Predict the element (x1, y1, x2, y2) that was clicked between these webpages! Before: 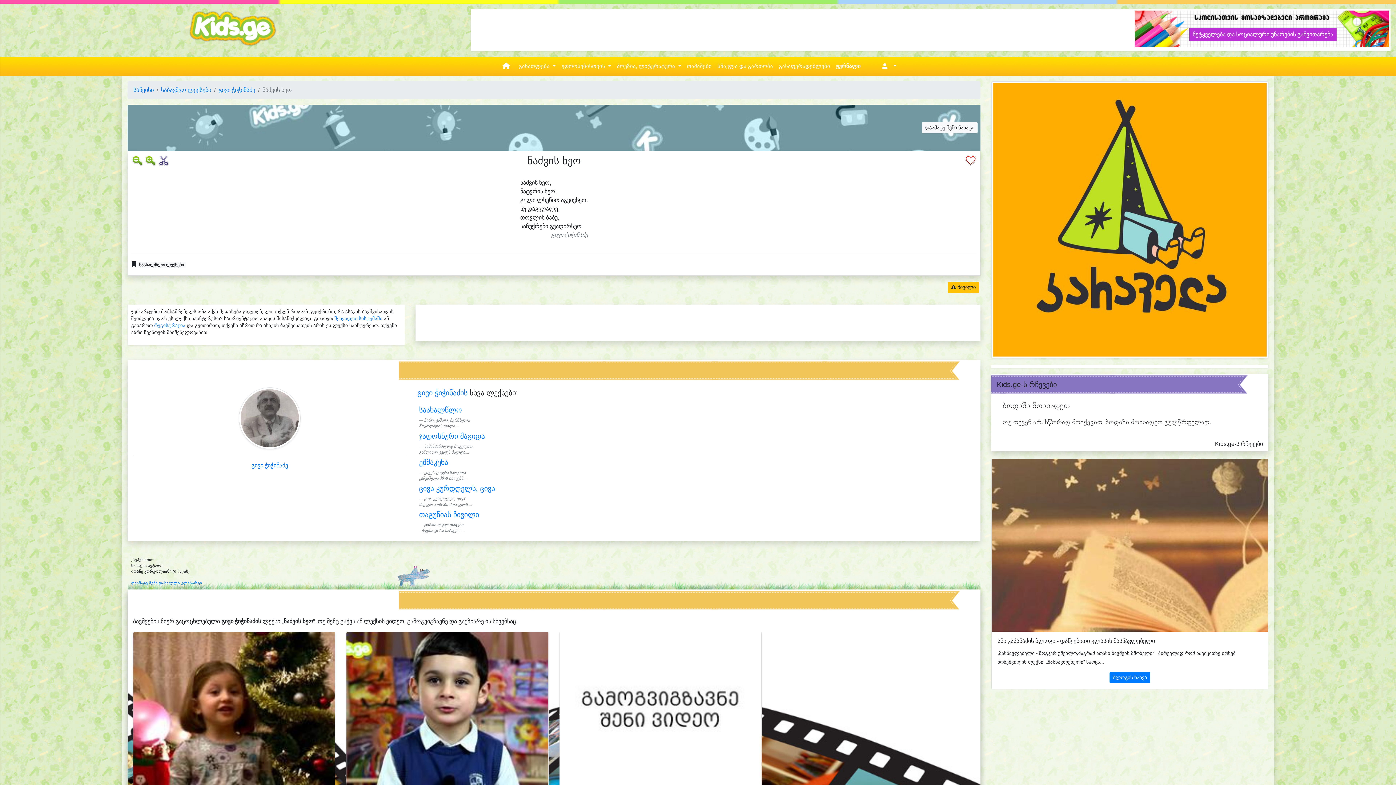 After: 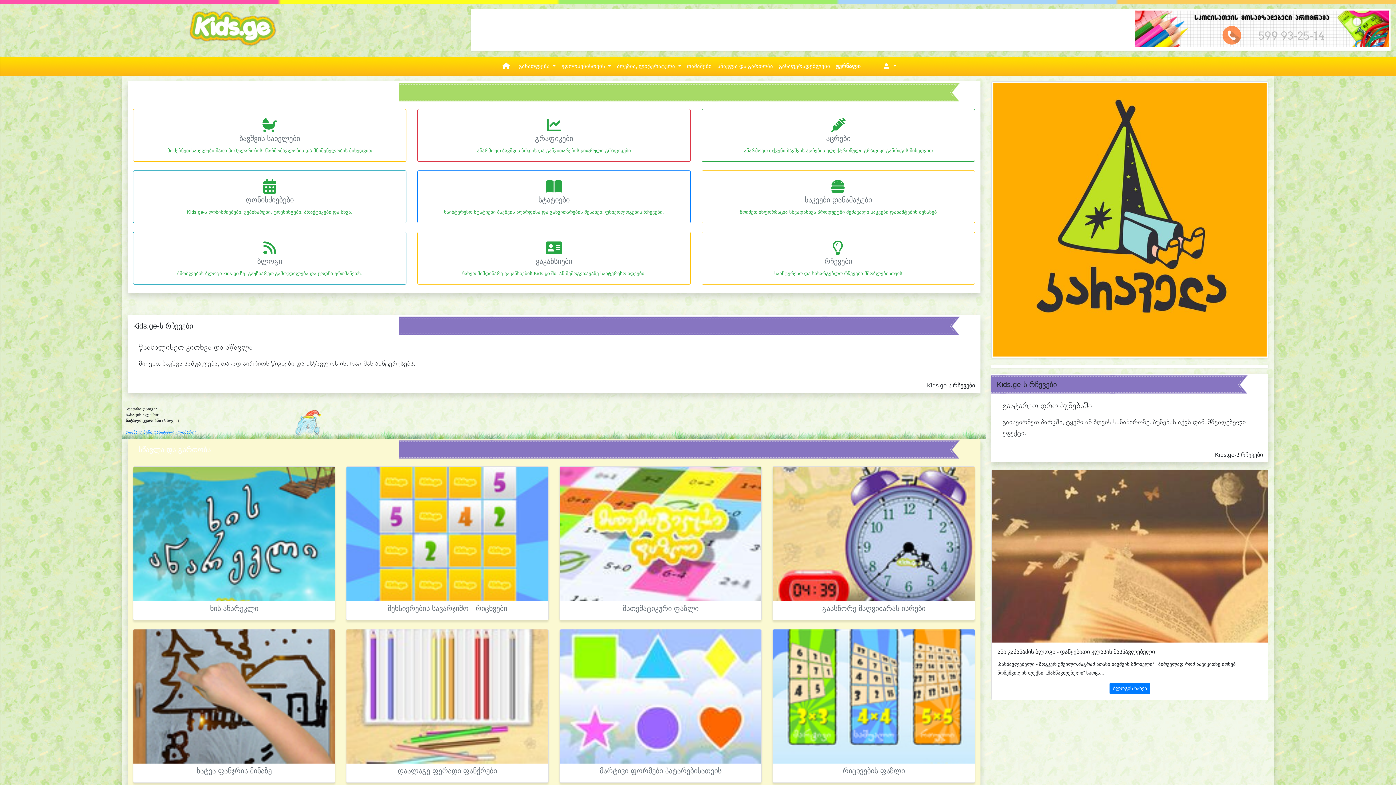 Action: bbox: (187, 9, 278, 48)